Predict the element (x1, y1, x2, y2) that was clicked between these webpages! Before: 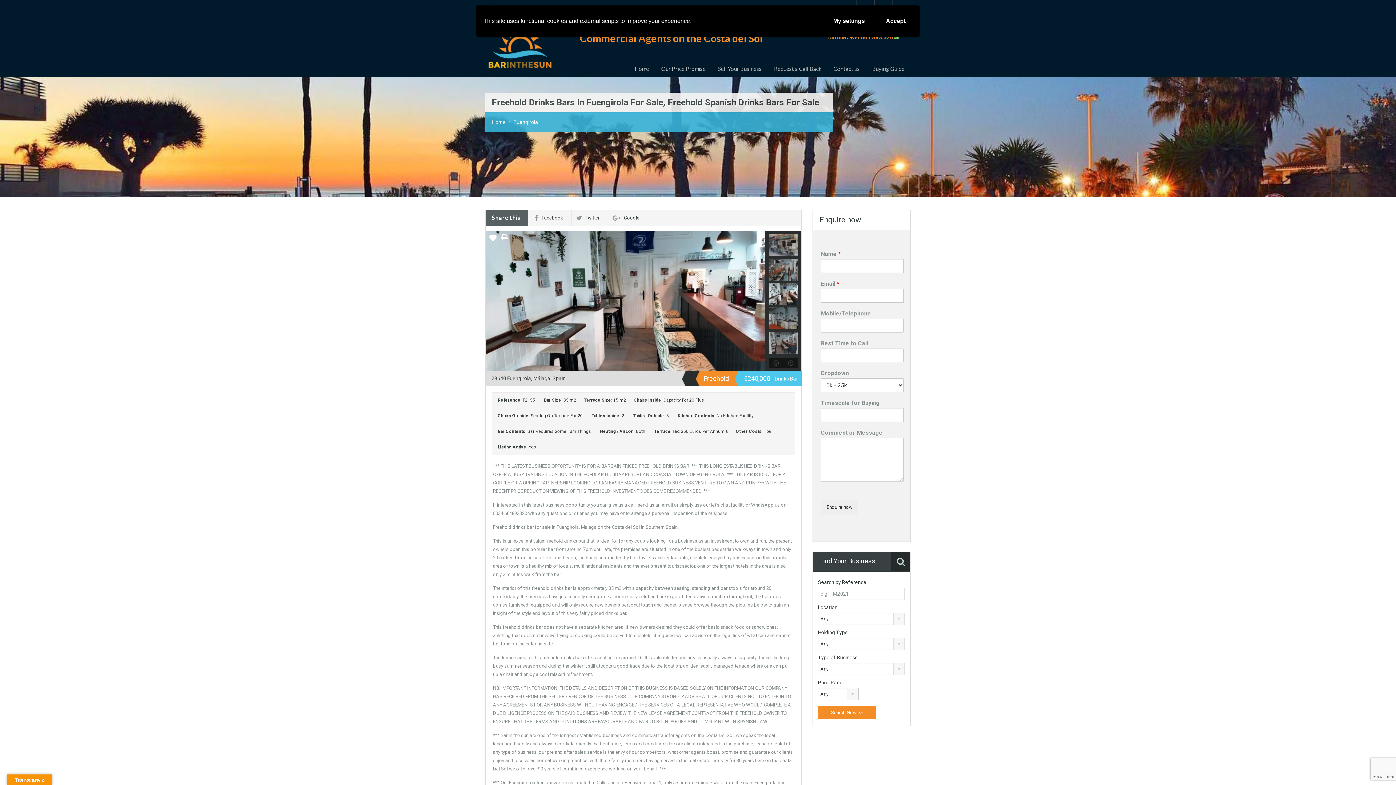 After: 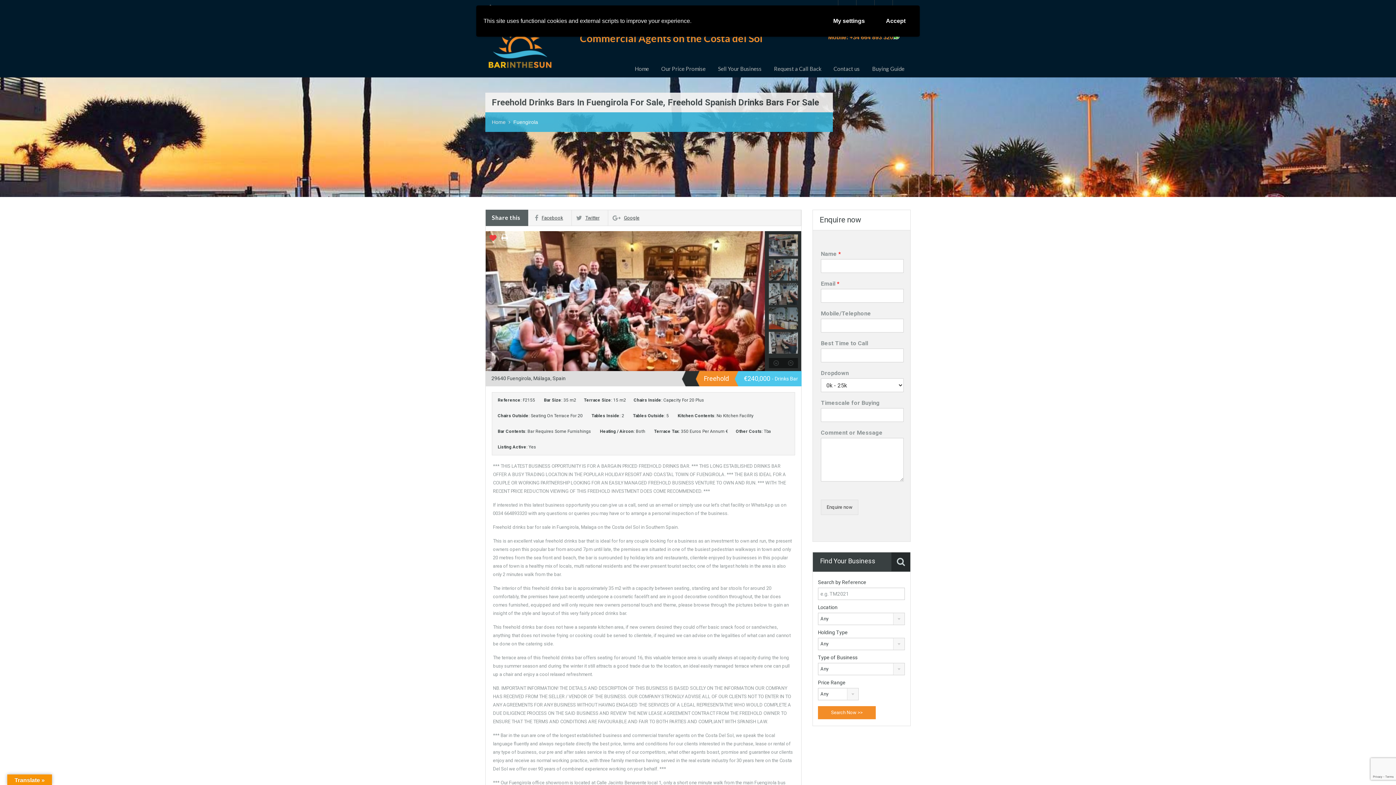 Action: bbox: (489, 237, 496, 243)